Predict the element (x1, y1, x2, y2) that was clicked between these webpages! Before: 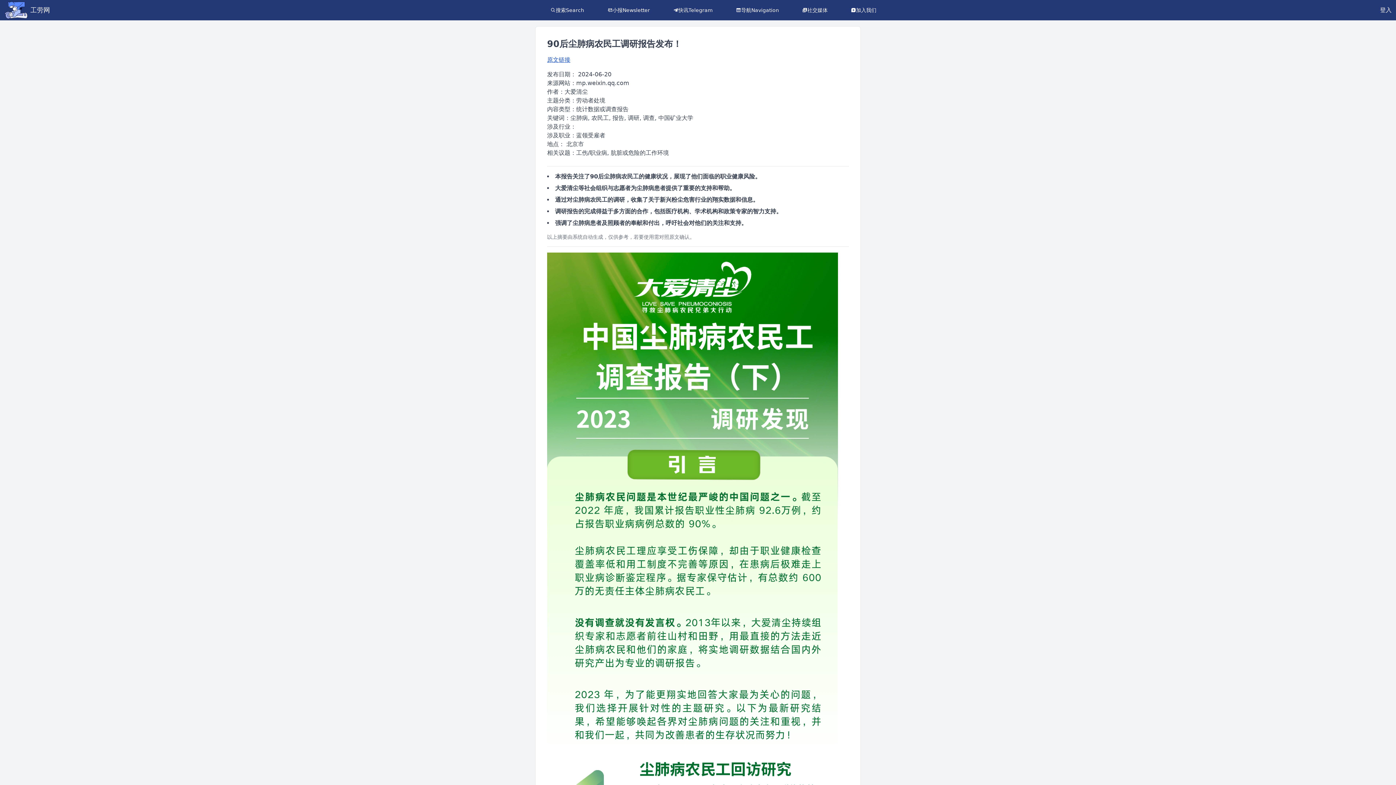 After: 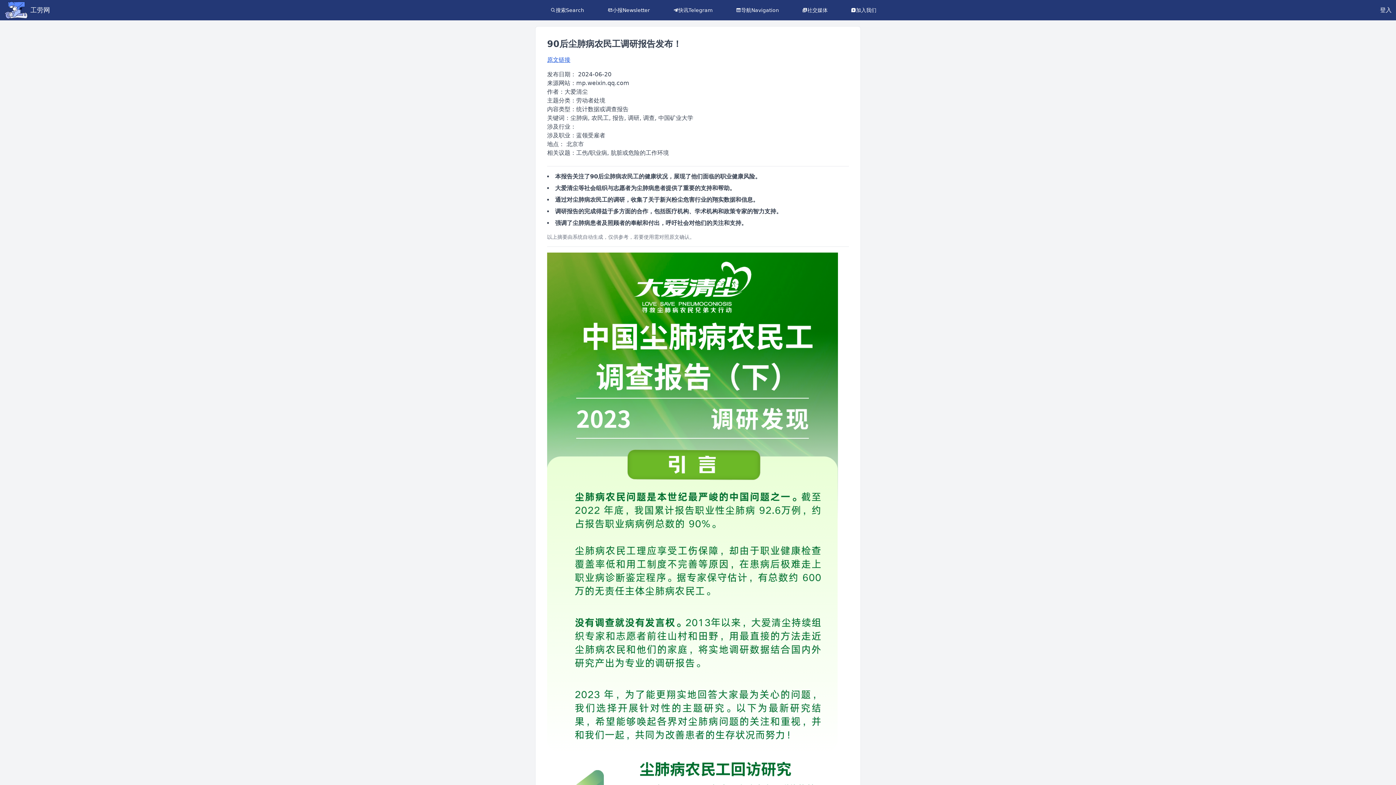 Action: bbox: (856, 6, 876, 13) label: 加入我们